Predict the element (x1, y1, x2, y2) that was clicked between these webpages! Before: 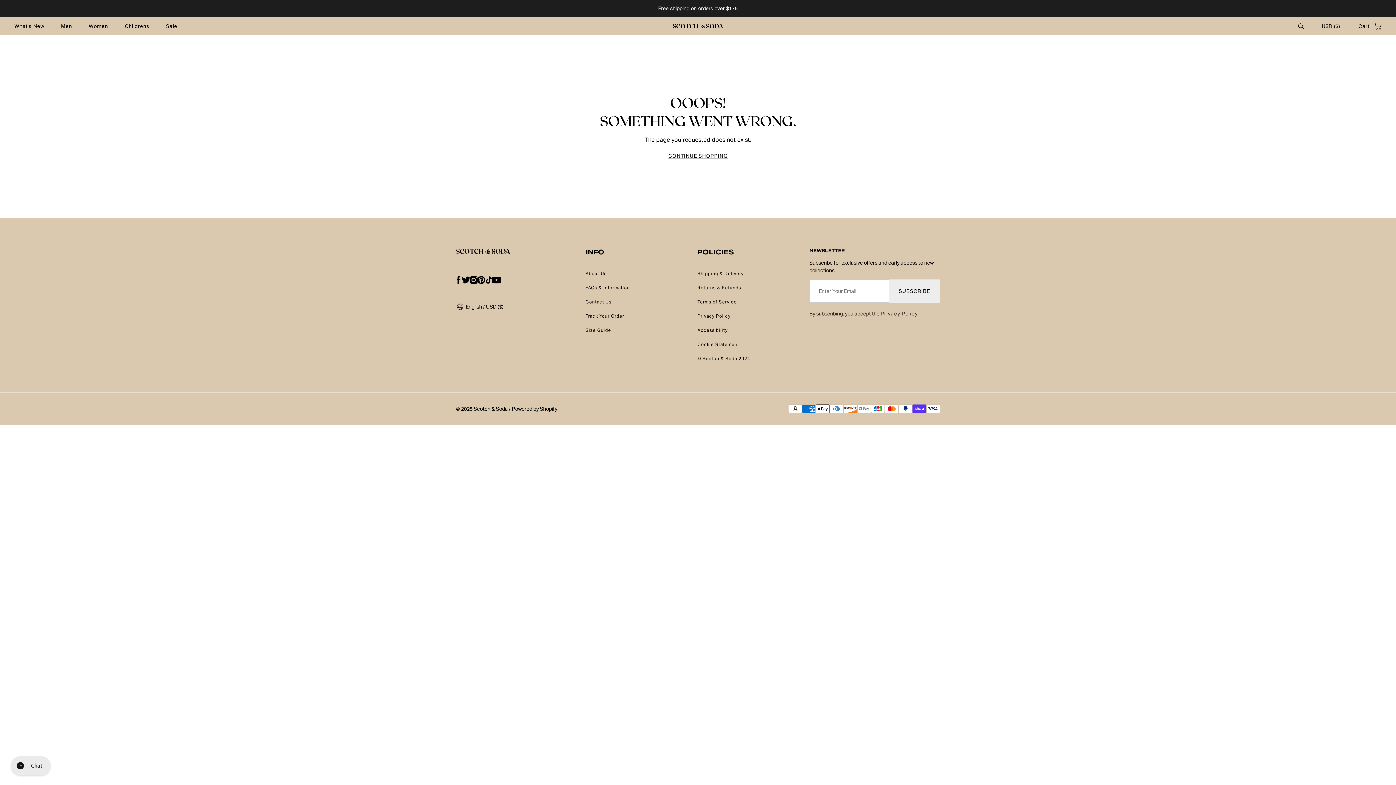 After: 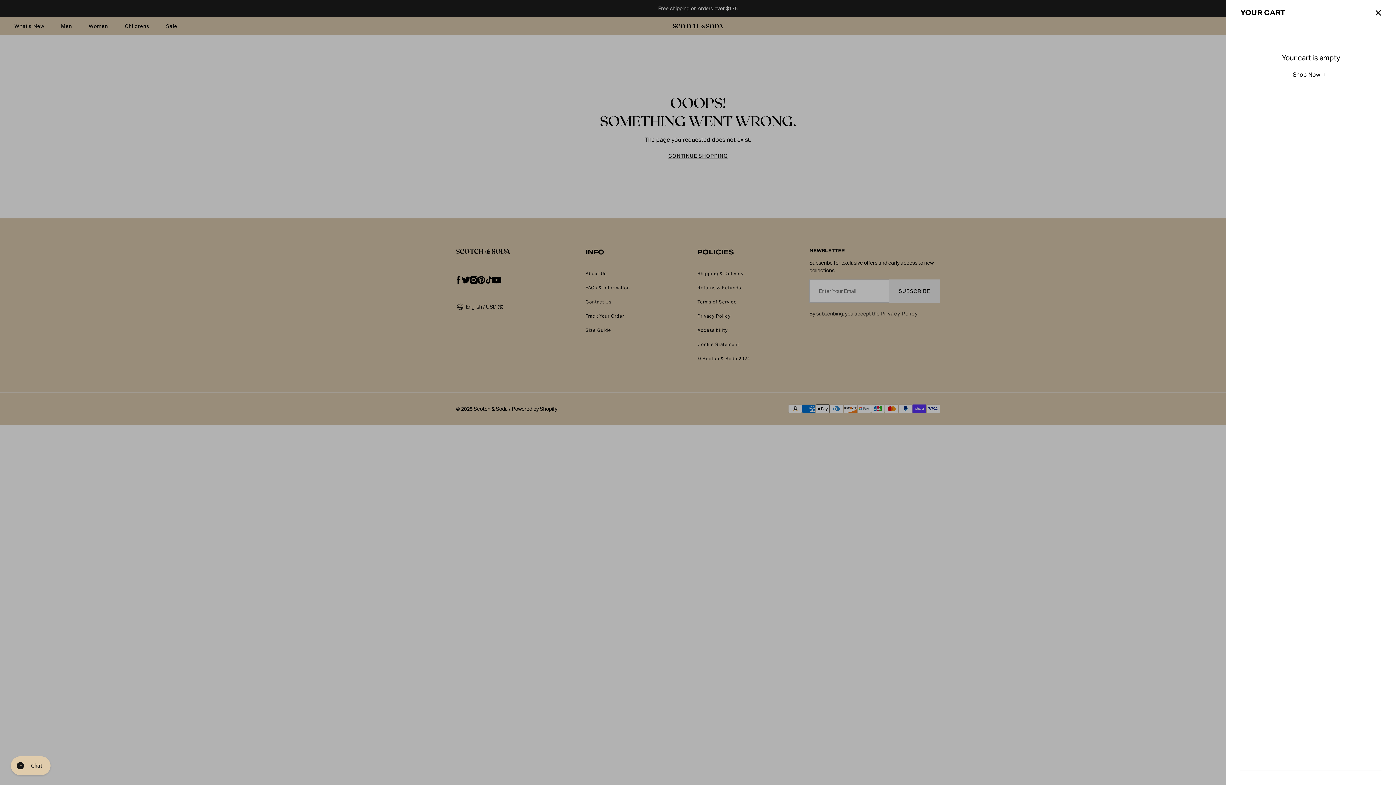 Action: bbox: (1358, 22, 1374, 30) label: Cart